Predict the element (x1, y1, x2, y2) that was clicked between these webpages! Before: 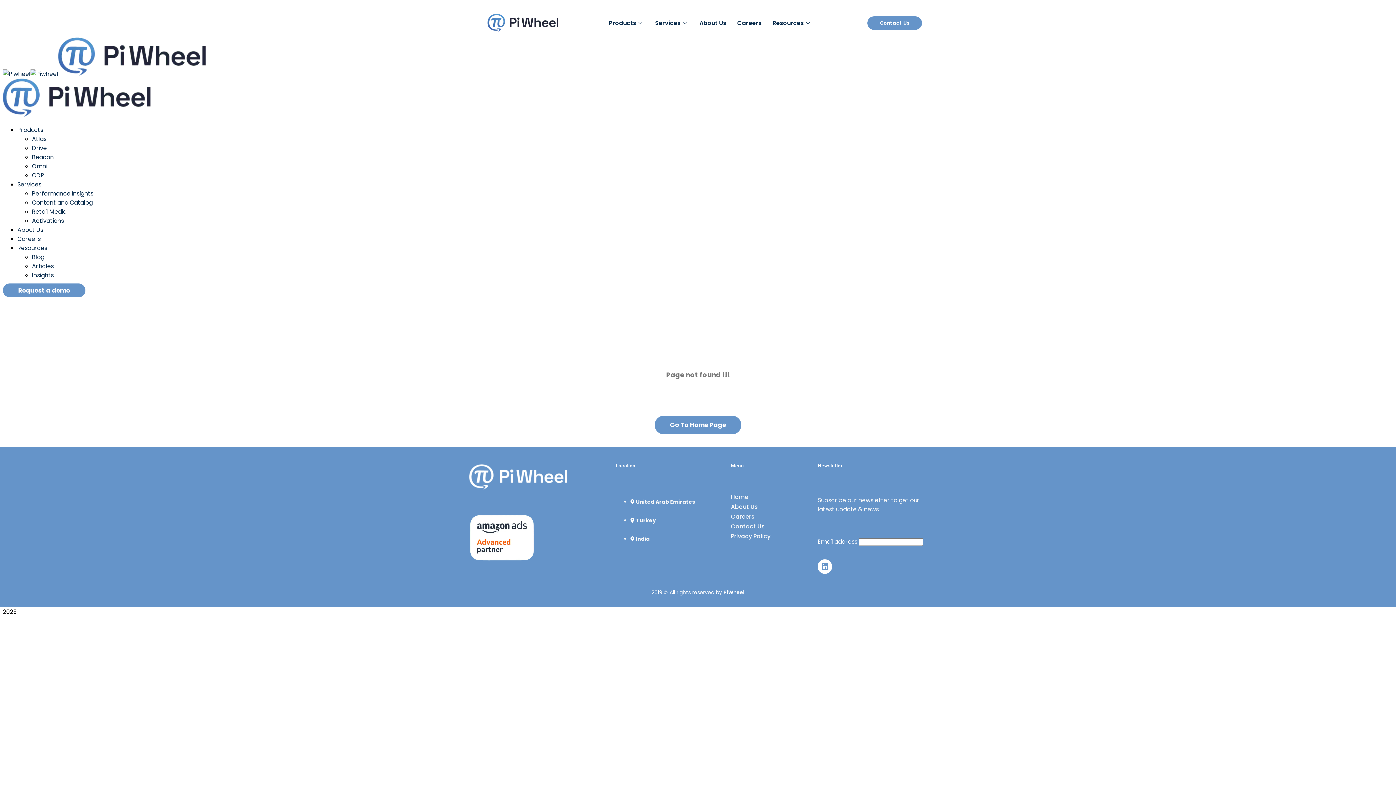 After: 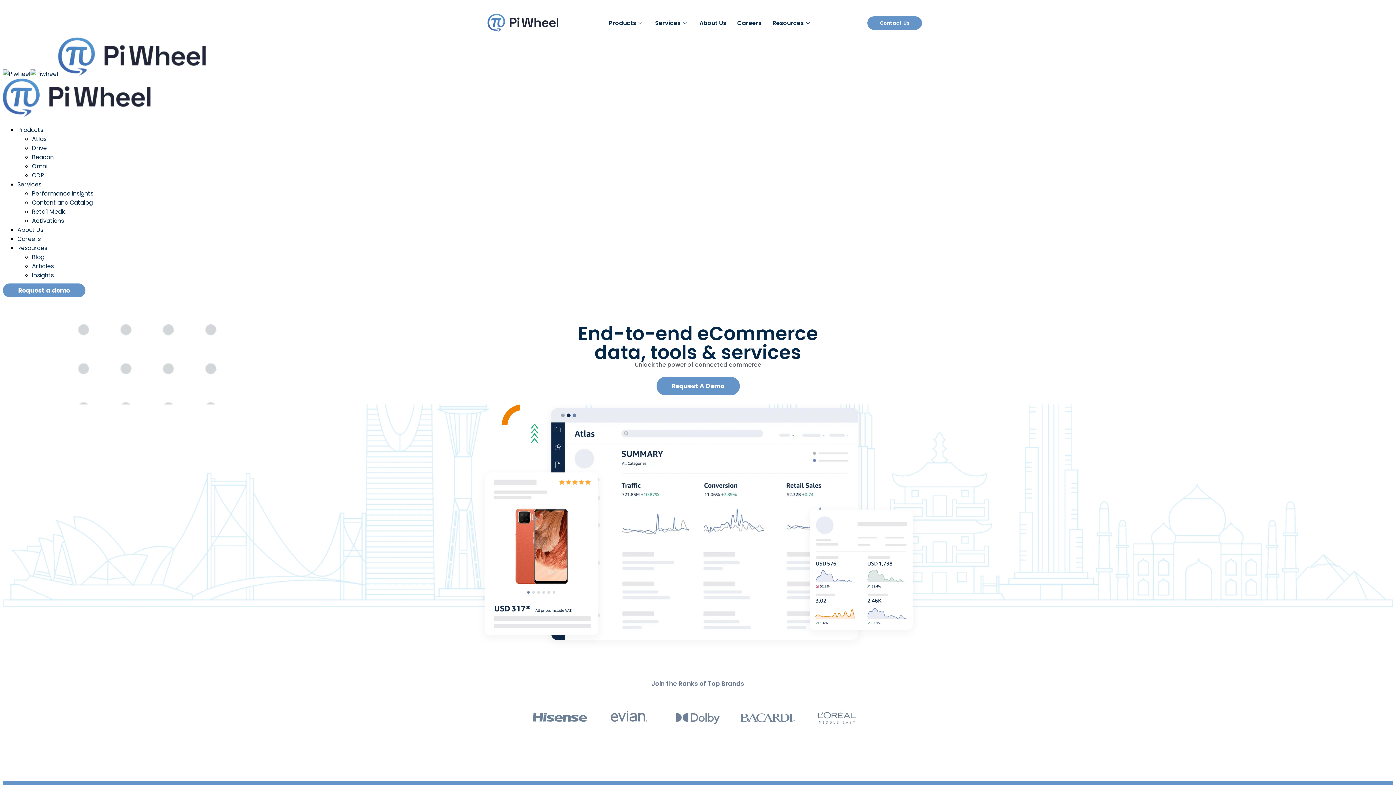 Action: bbox: (487, 13, 558, 32)